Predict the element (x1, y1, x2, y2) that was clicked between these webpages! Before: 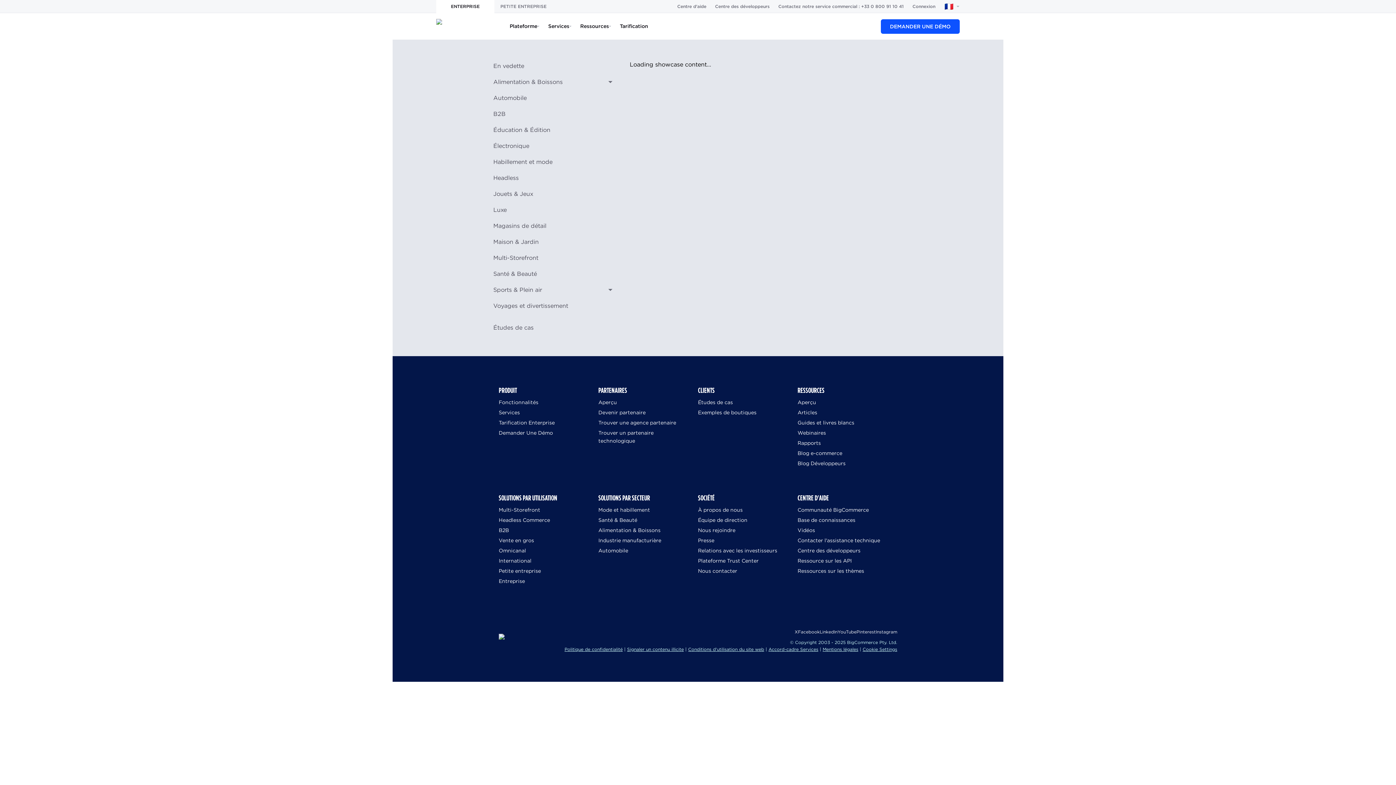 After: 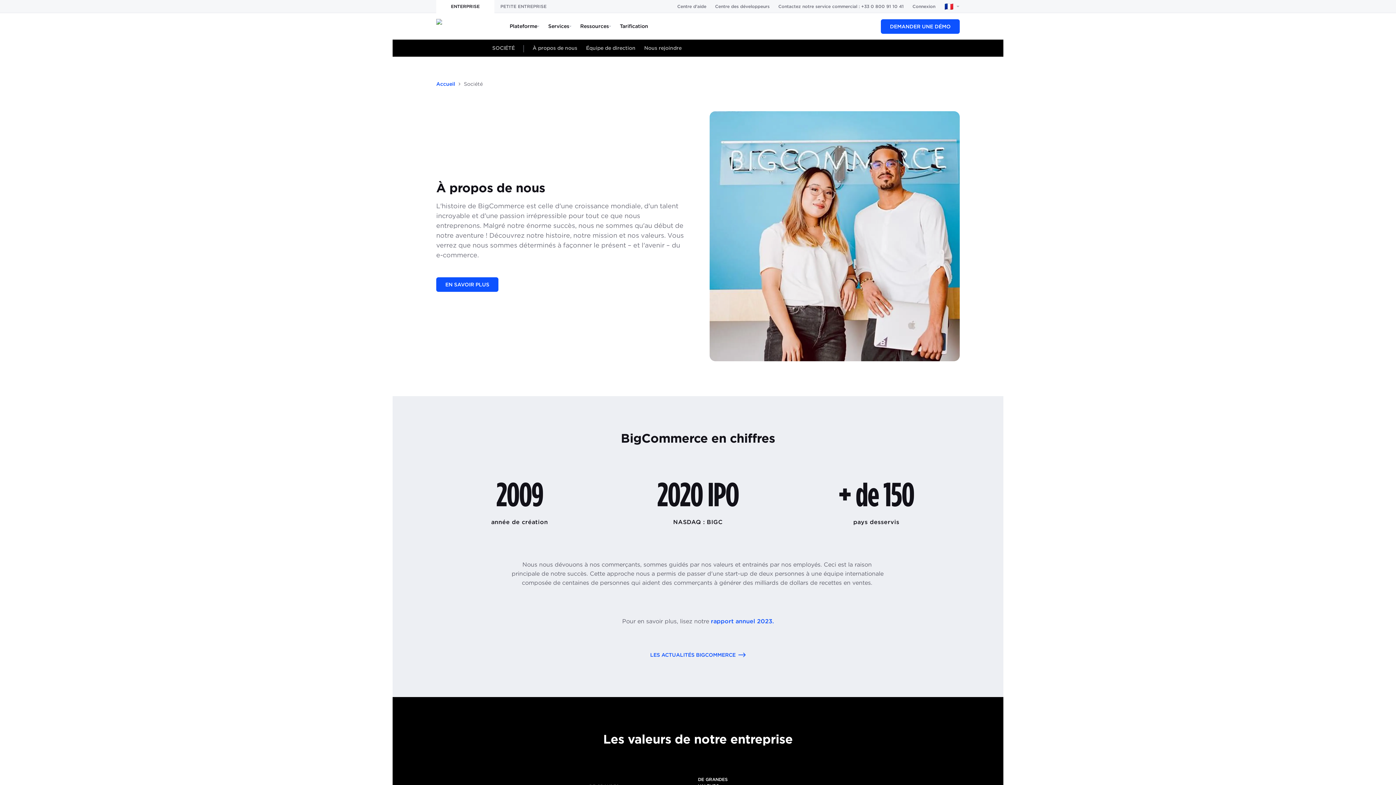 Action: label: À propos de nous bbox: (698, 506, 742, 513)